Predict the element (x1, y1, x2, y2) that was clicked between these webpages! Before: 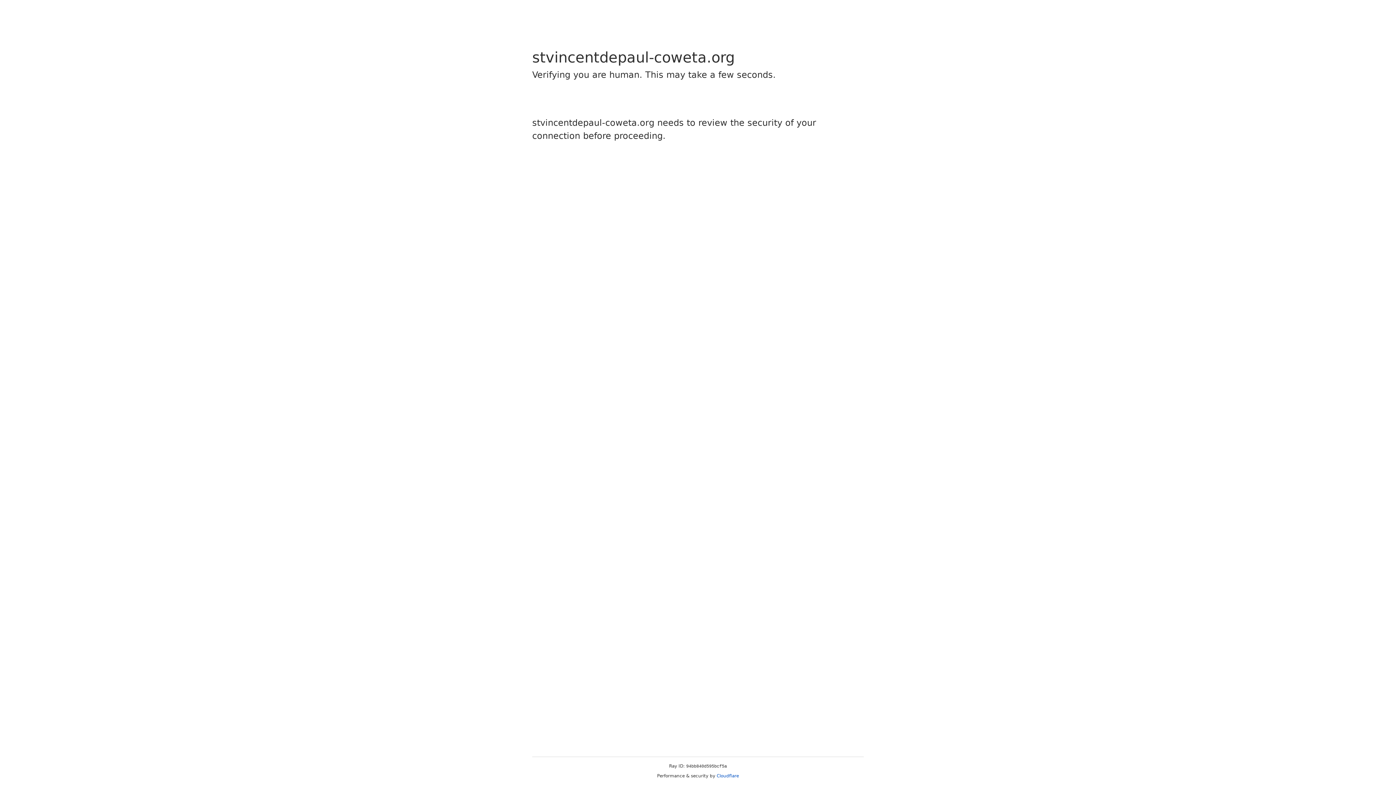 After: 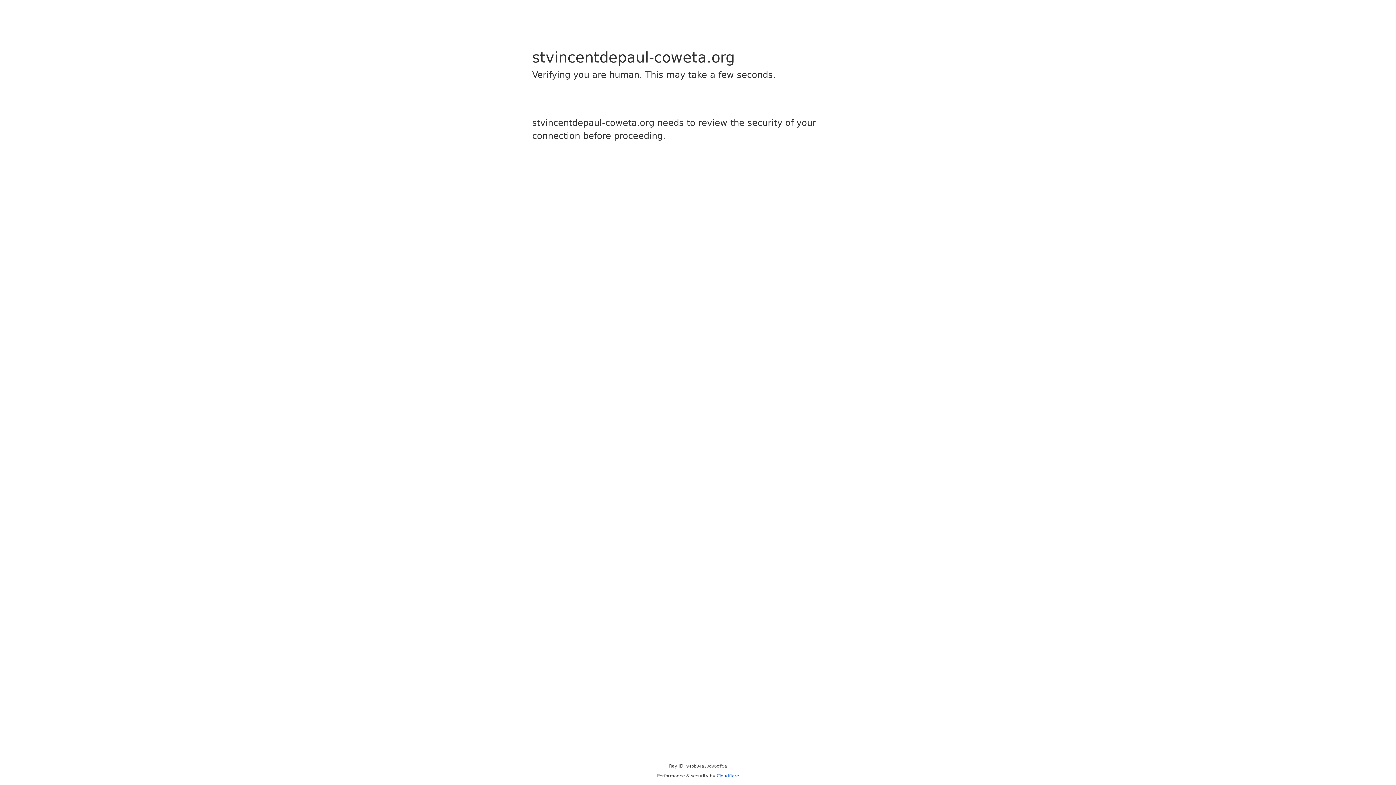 Action: bbox: (716, 773, 739, 778) label: Cloudflare